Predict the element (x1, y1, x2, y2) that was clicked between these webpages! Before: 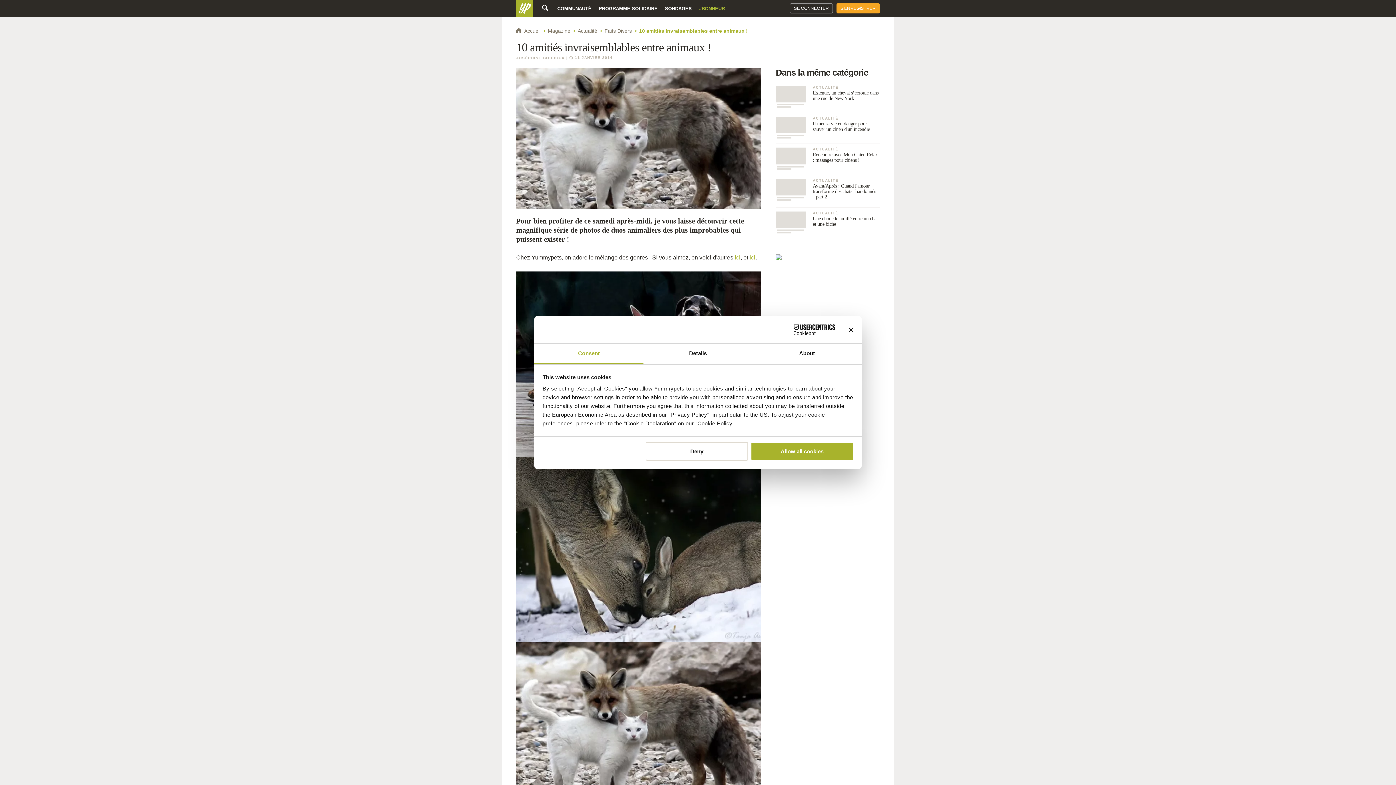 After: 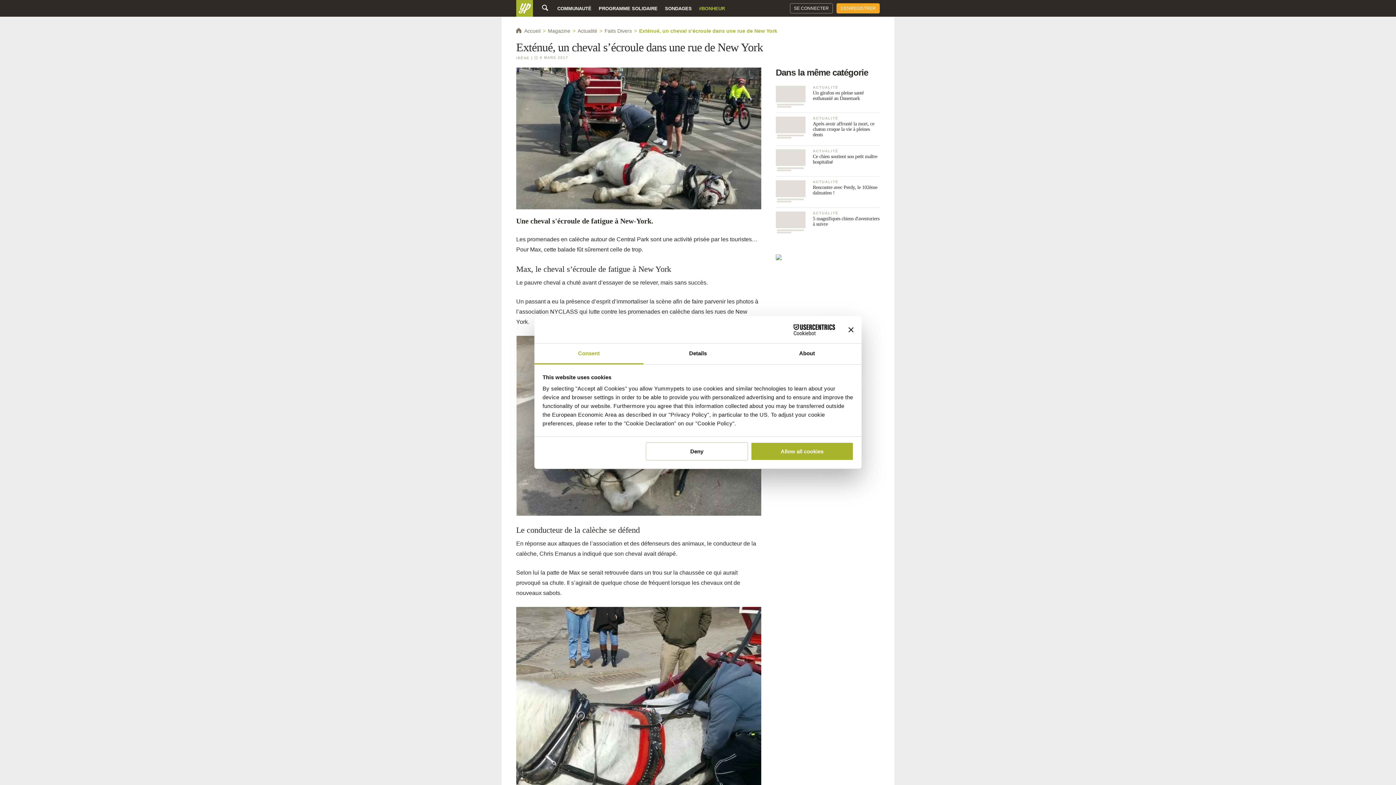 Action: bbox: (775, 85, 879, 109) label: ACTUALITÉ

Exténué, un cheval s’écroule dans une rue de New York